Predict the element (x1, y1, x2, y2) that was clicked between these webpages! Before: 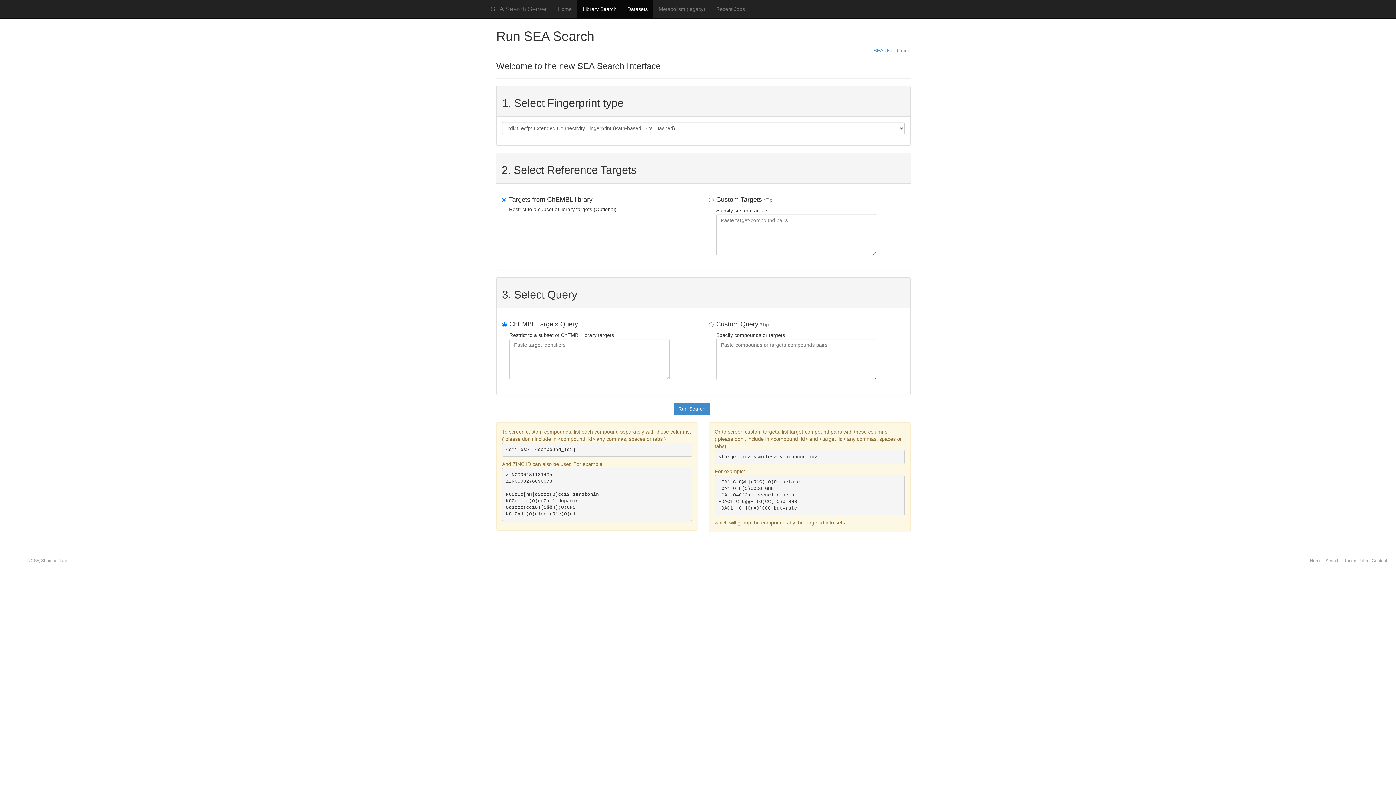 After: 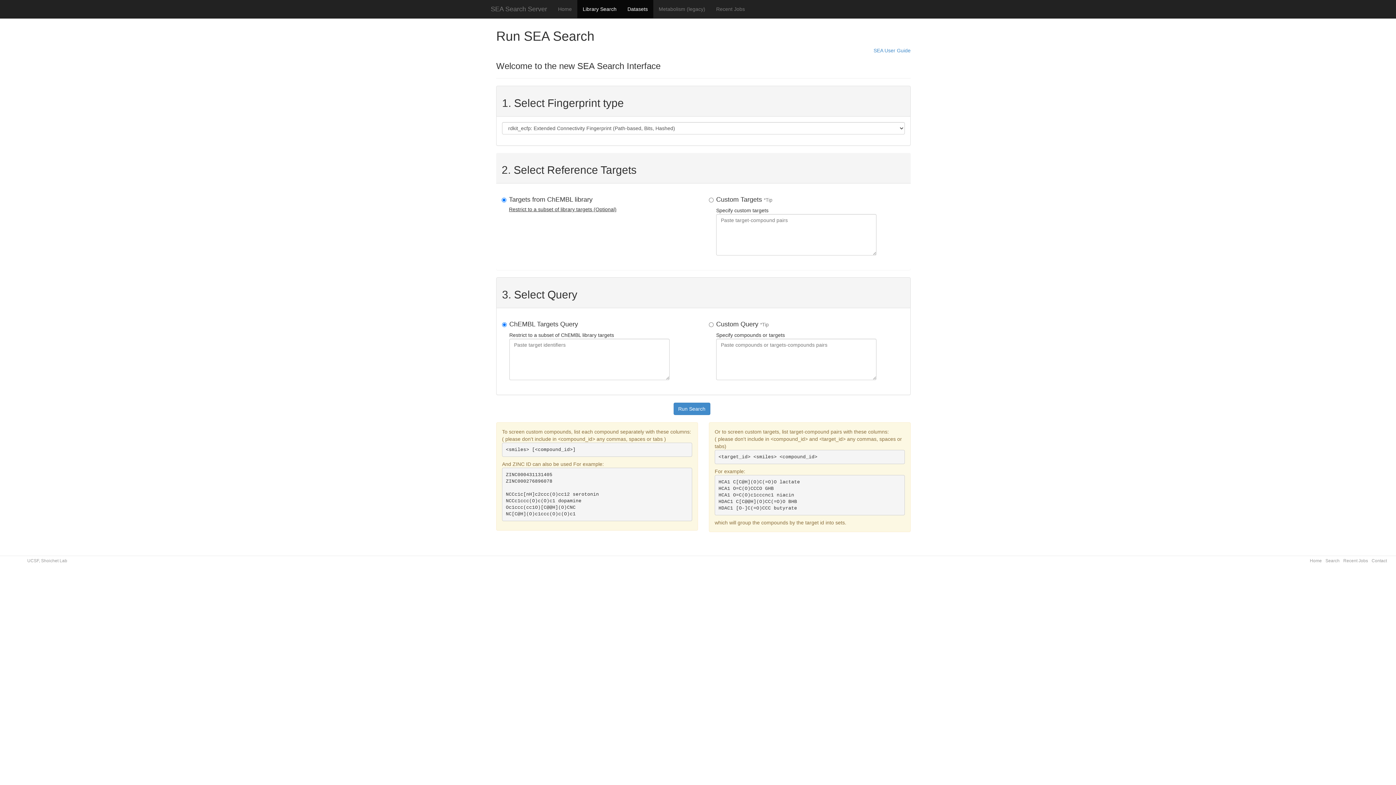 Action: label: Library Search bbox: (577, 0, 622, 18)